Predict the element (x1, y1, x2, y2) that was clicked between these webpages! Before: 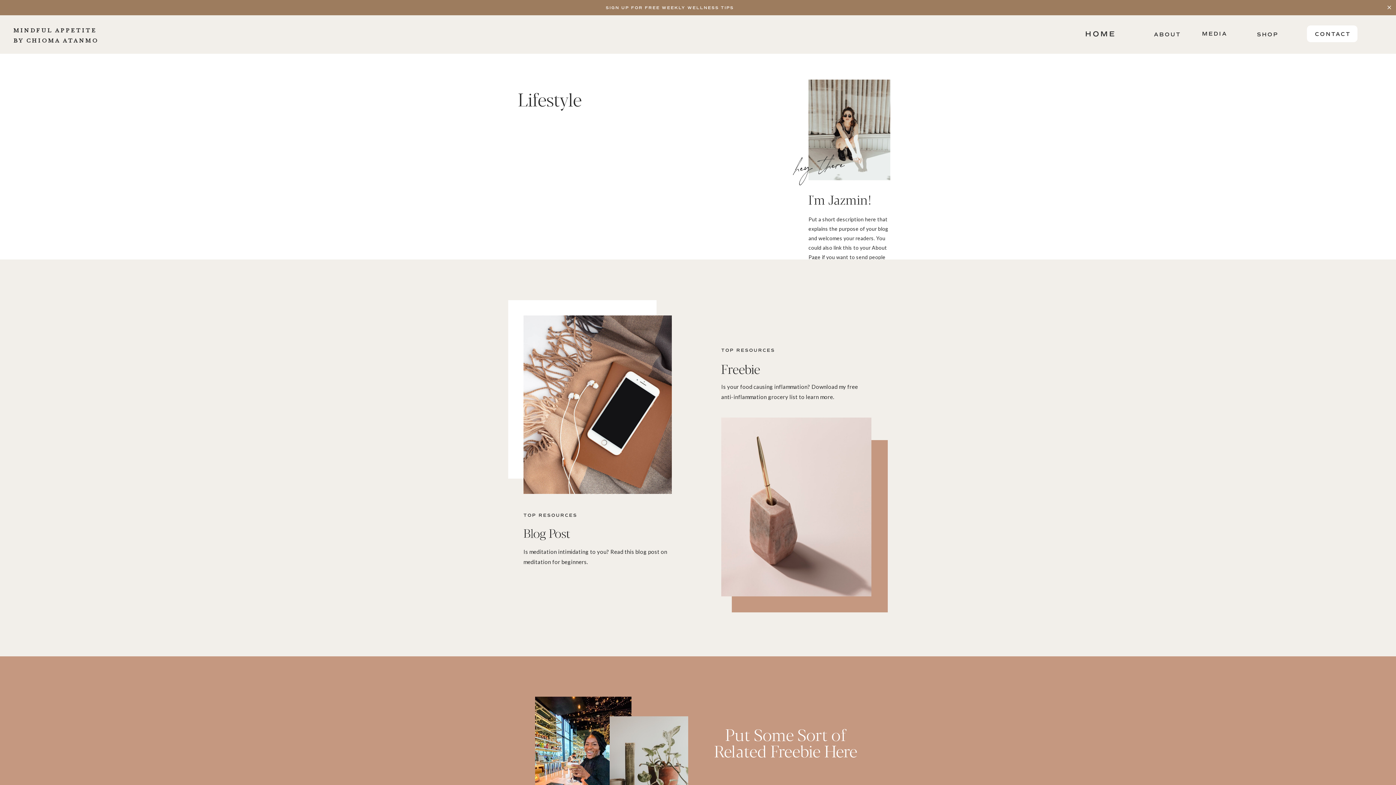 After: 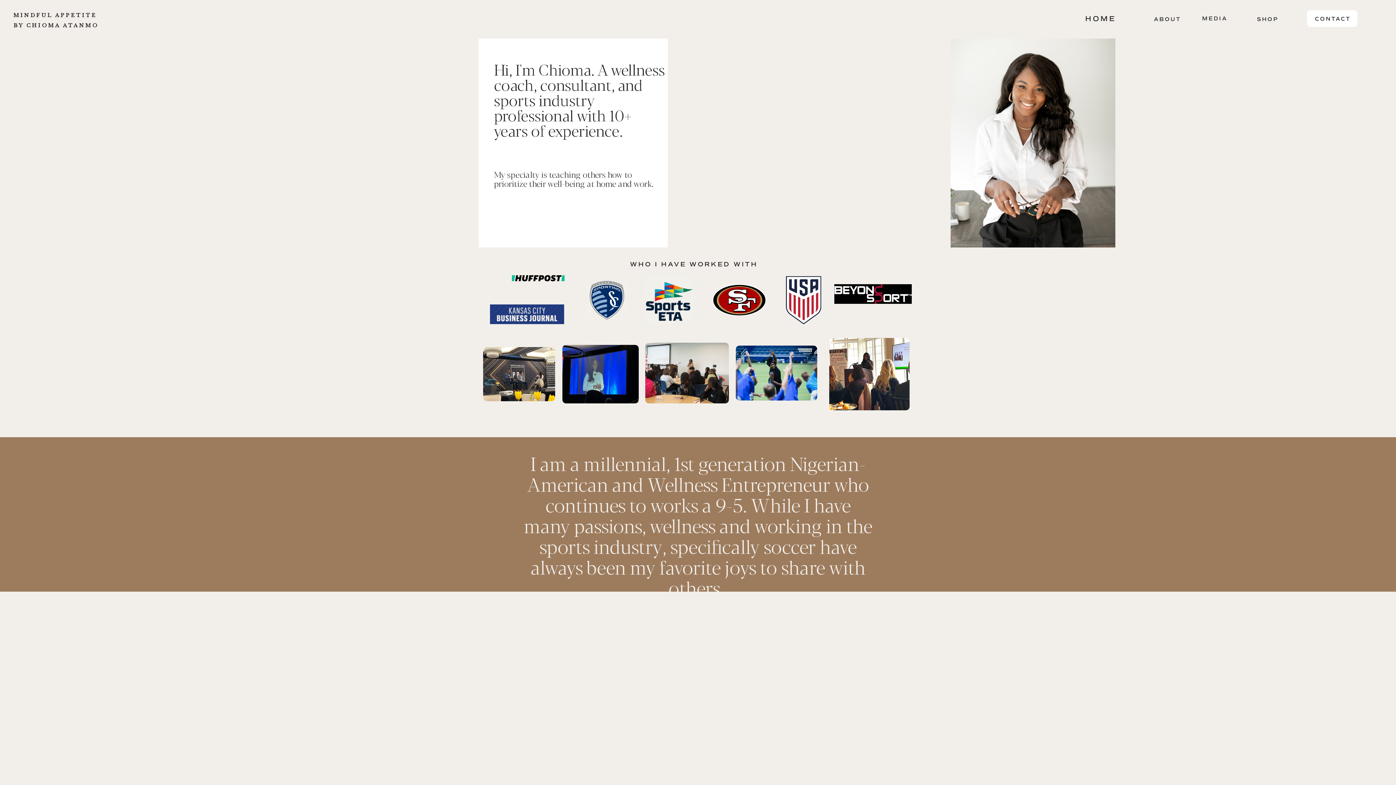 Action: label: MINDFUL APPETITE
BY CHIOMA ATANMO
 bbox: (13, 25, 101, 46)